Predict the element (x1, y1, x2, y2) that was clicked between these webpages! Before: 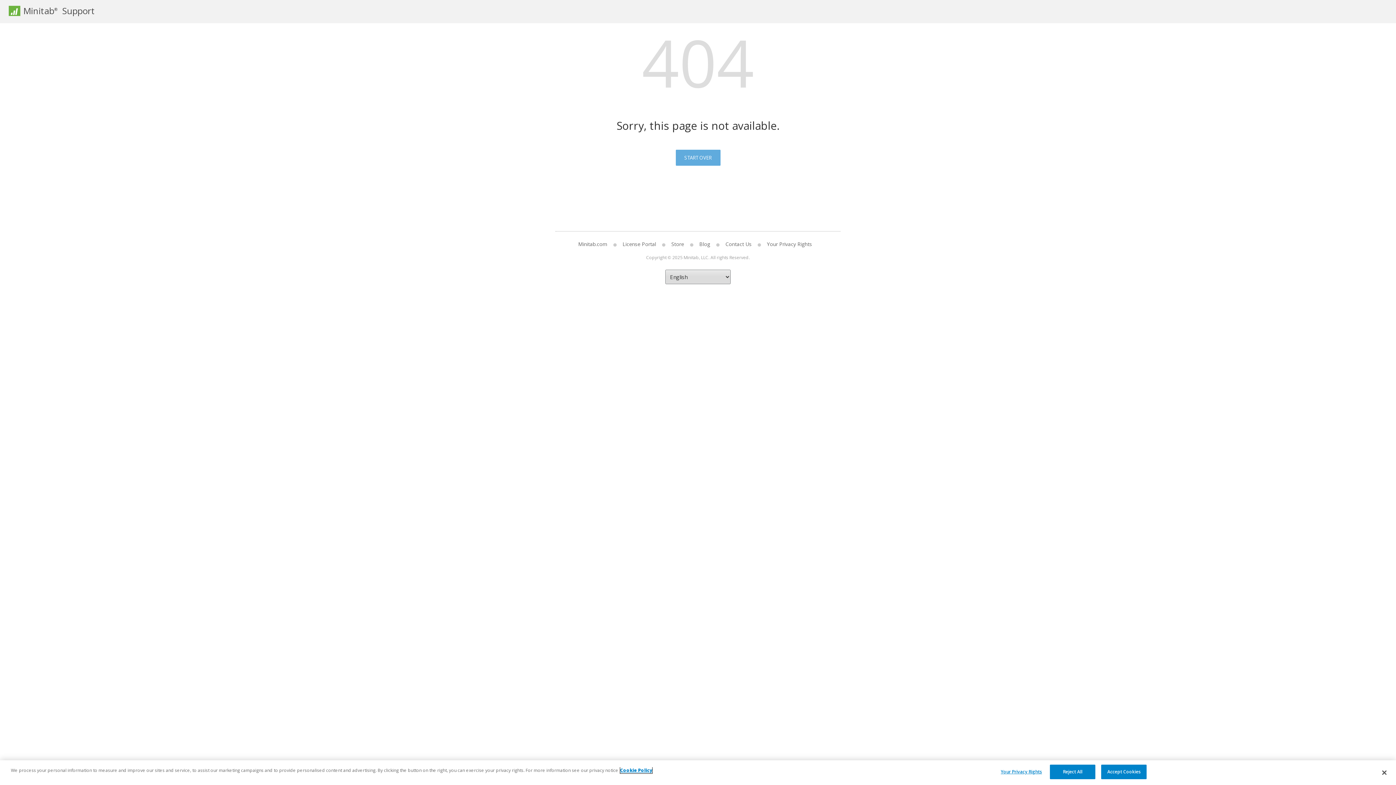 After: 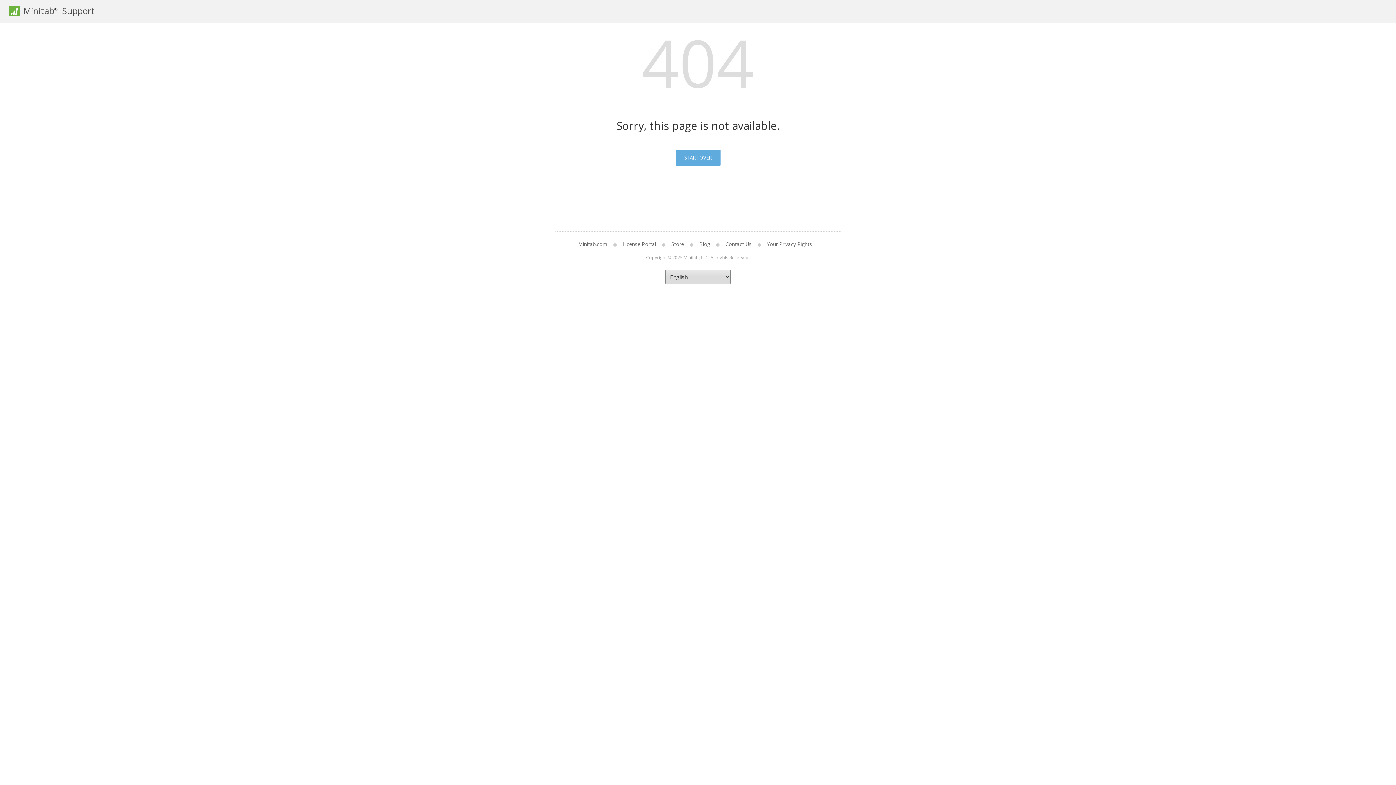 Action: bbox: (1376, 765, 1392, 781) label: Close